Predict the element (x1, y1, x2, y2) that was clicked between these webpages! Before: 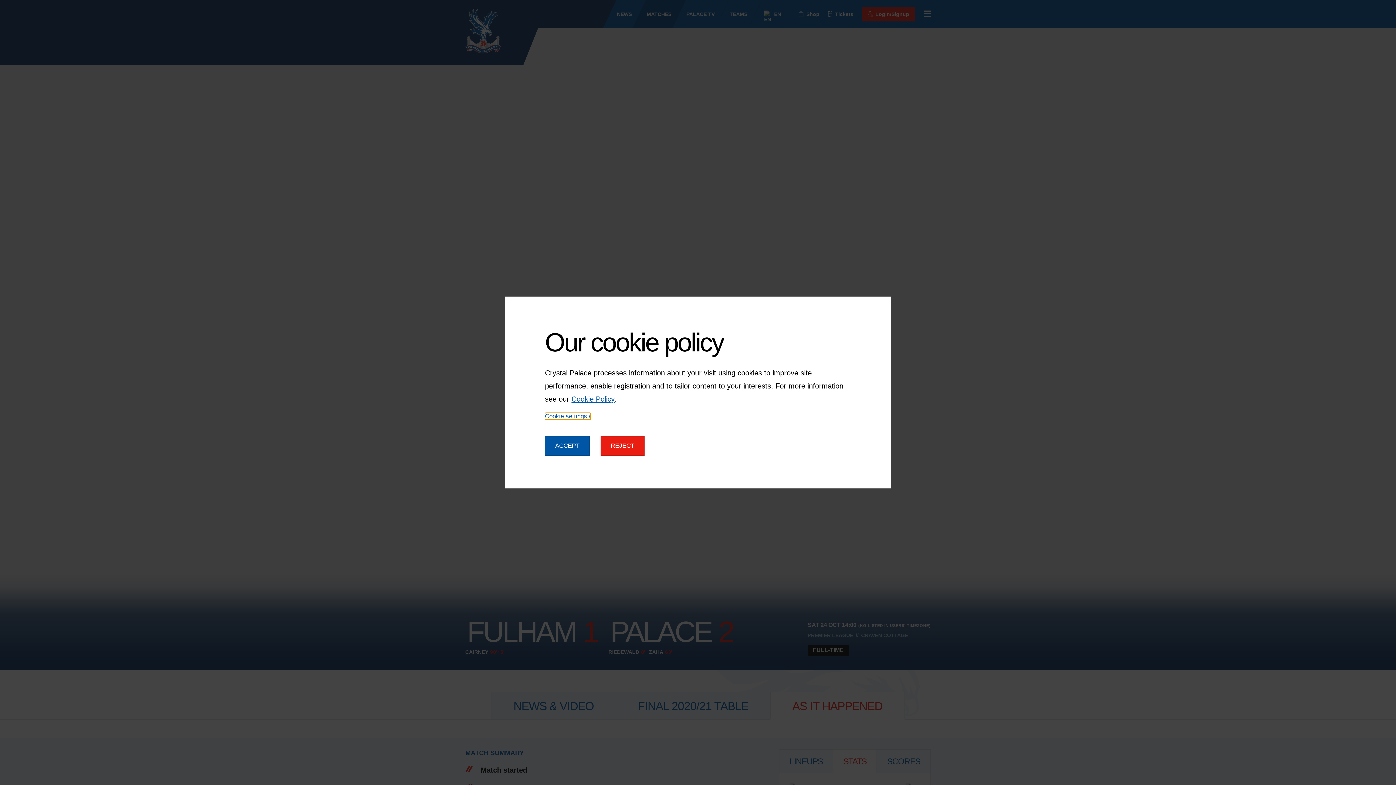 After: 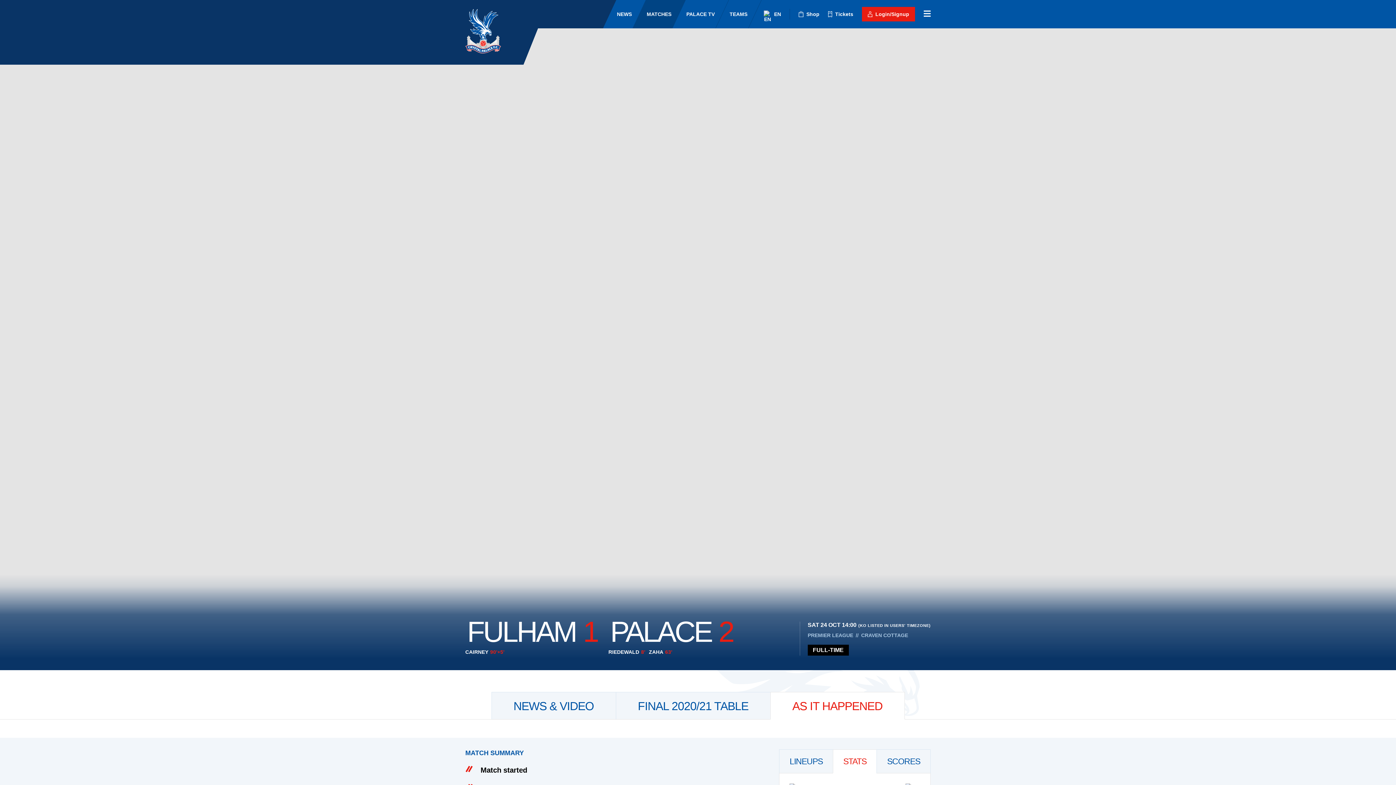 Action: bbox: (545, 436, 589, 456) label: ACCEPT